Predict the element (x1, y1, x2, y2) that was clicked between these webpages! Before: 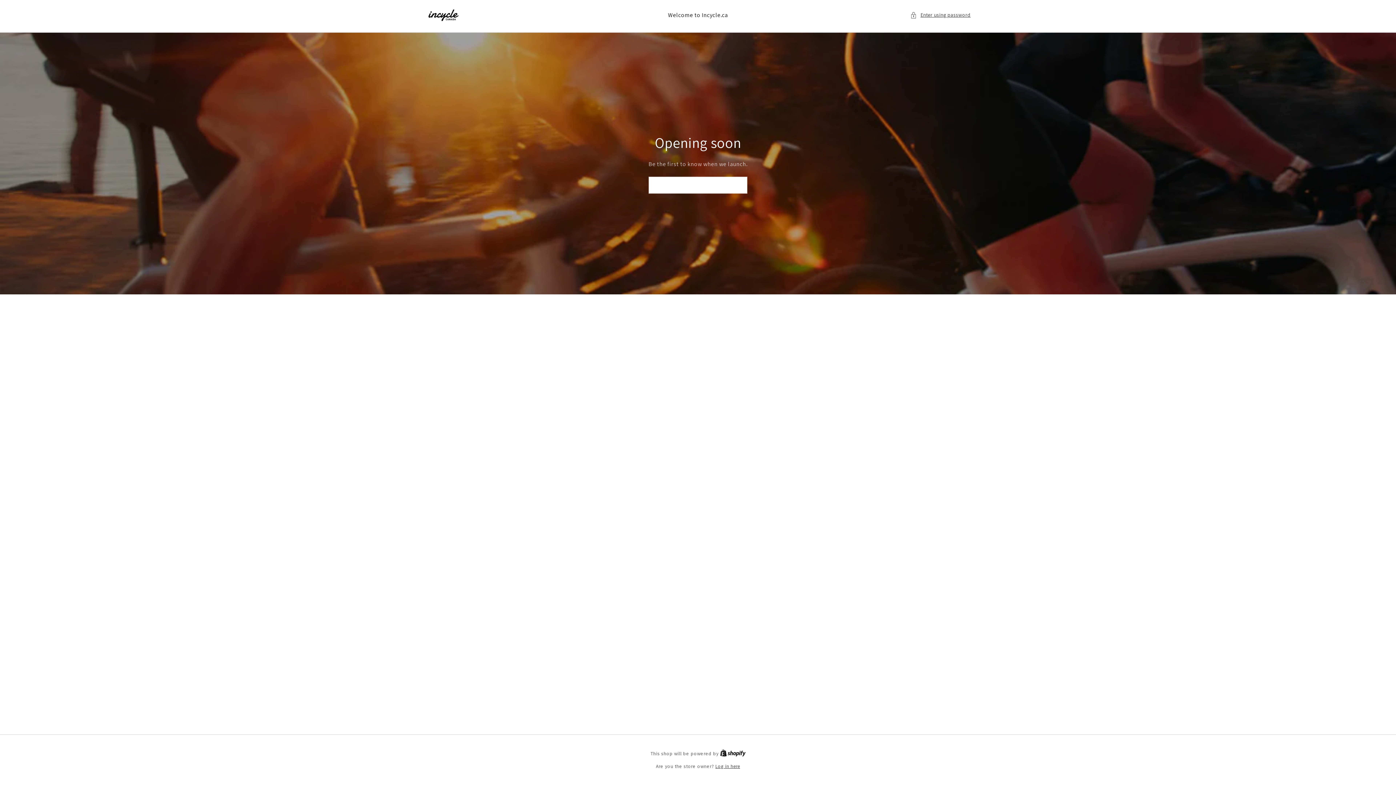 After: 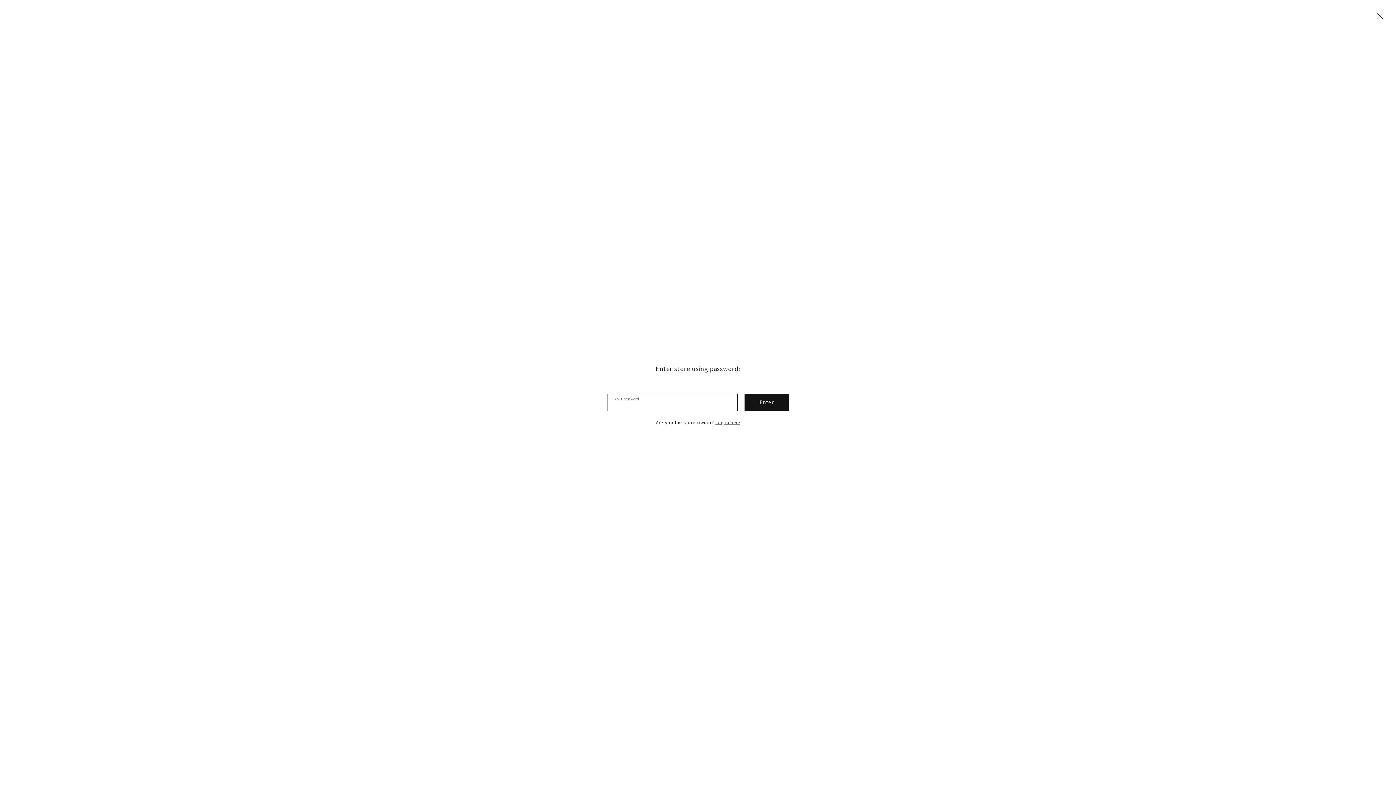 Action: label: Enter using password bbox: (910, 10, 970, 19)